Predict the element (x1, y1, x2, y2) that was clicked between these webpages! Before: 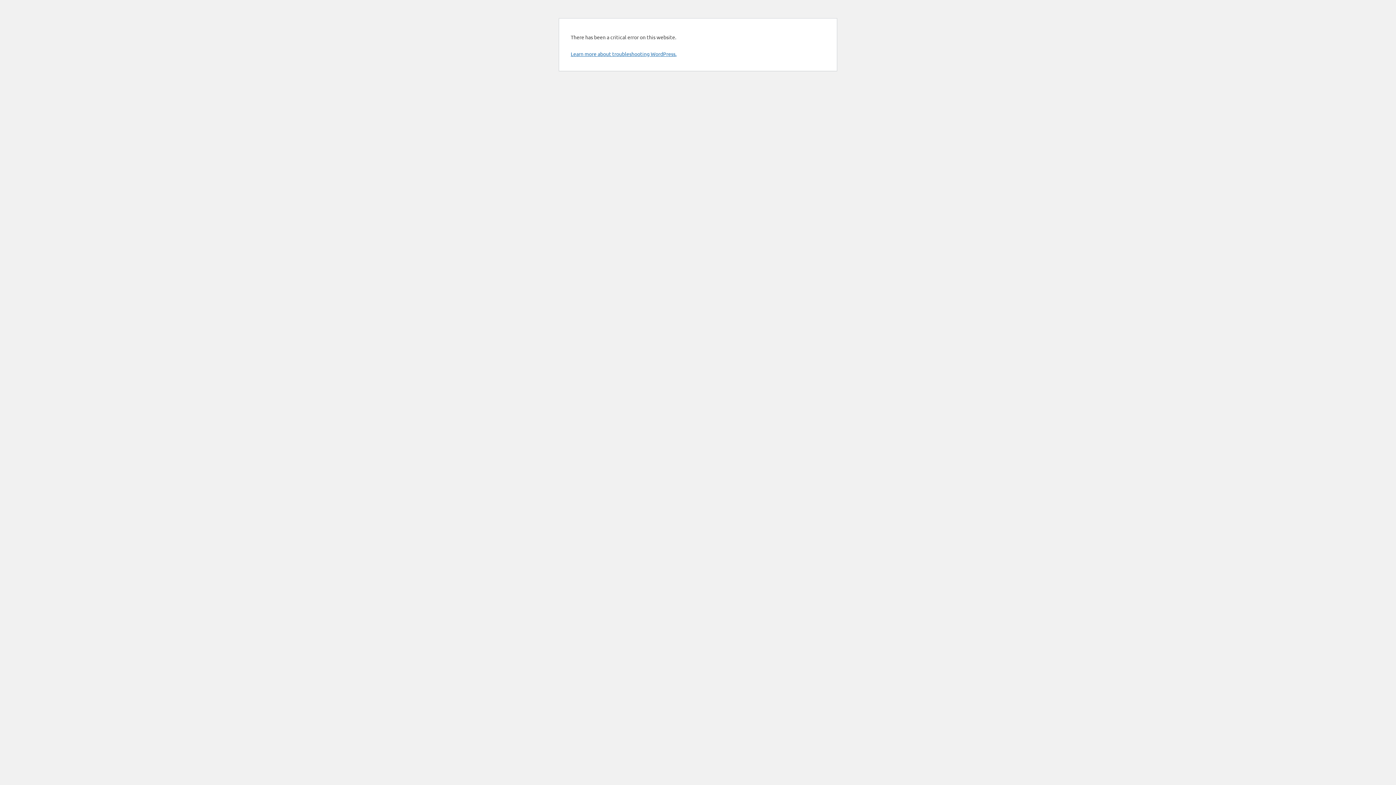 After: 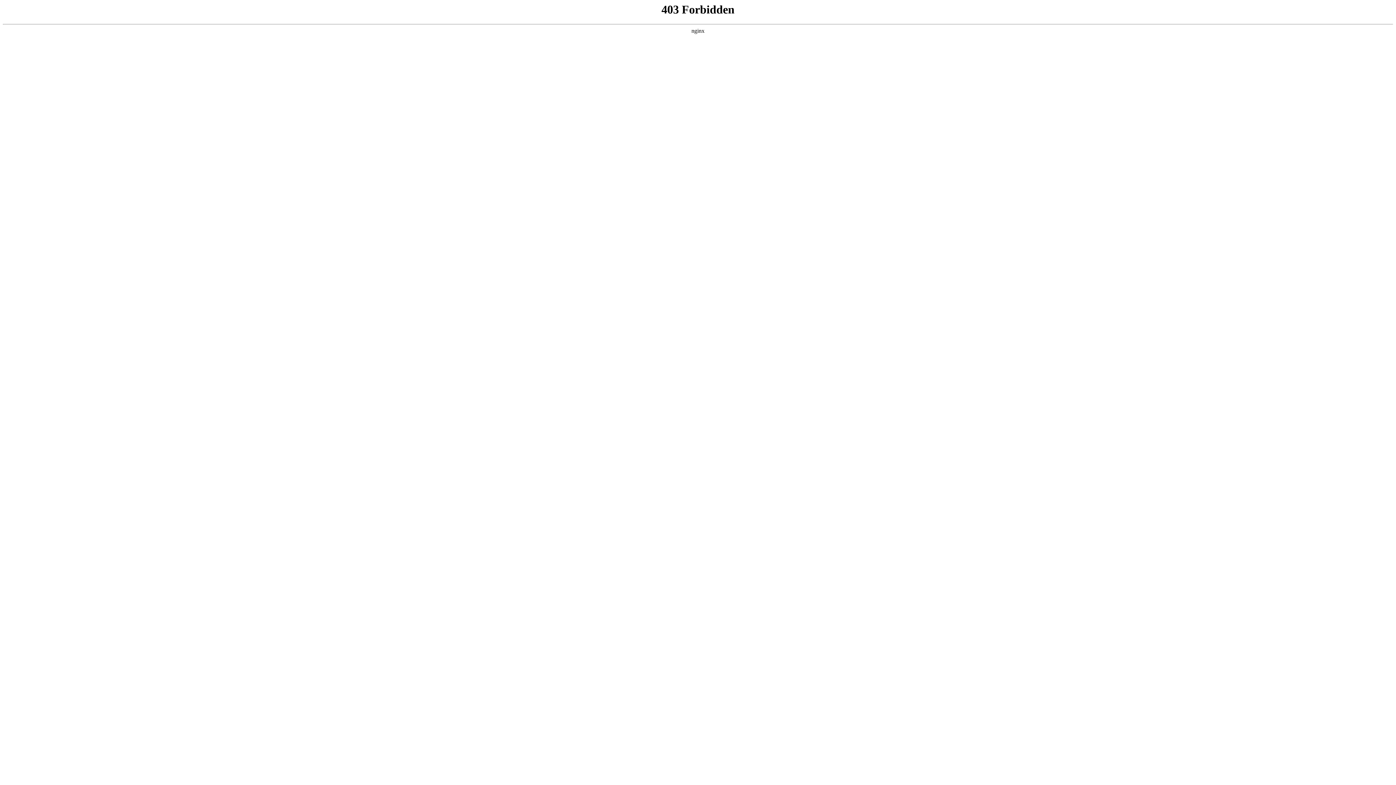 Action: bbox: (570, 50, 676, 57) label: Learn more about troubleshooting WordPress.